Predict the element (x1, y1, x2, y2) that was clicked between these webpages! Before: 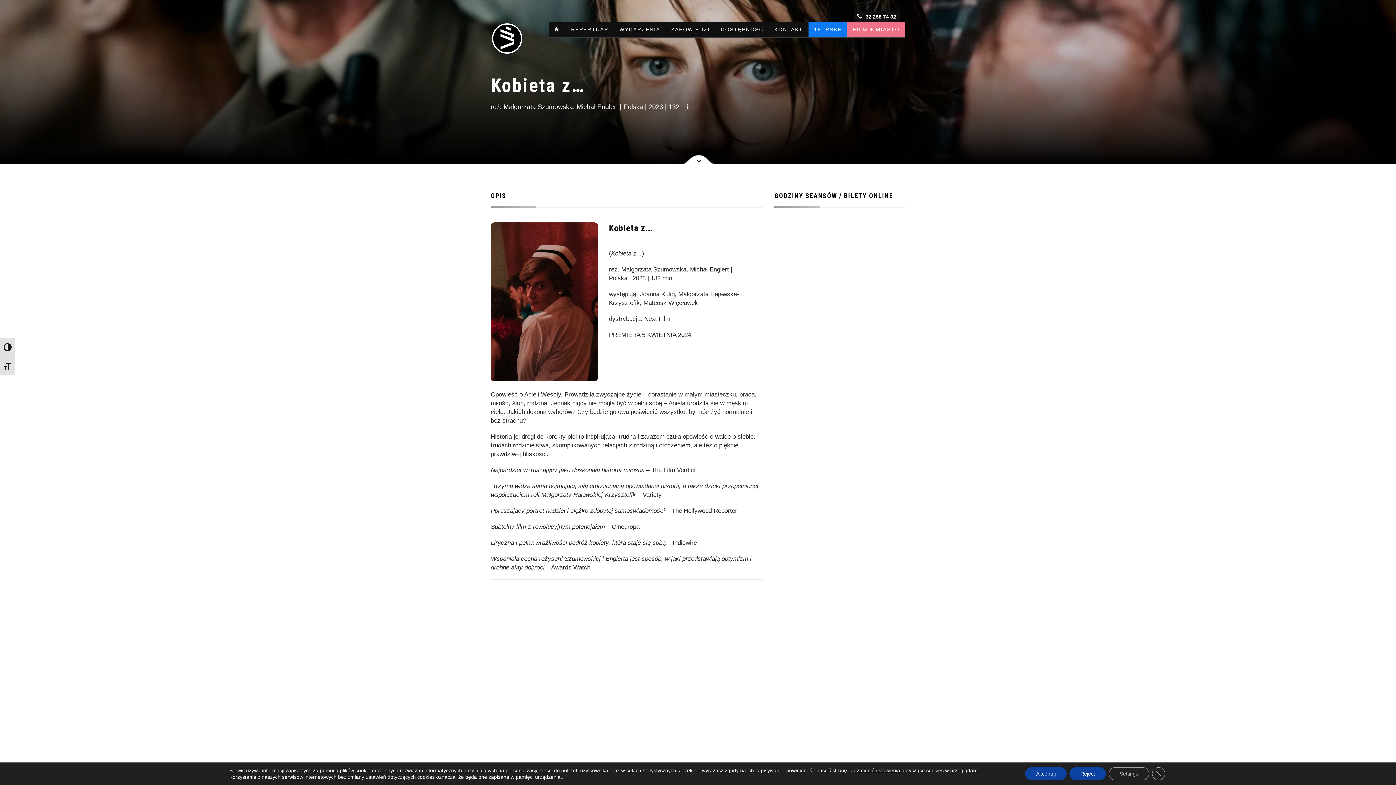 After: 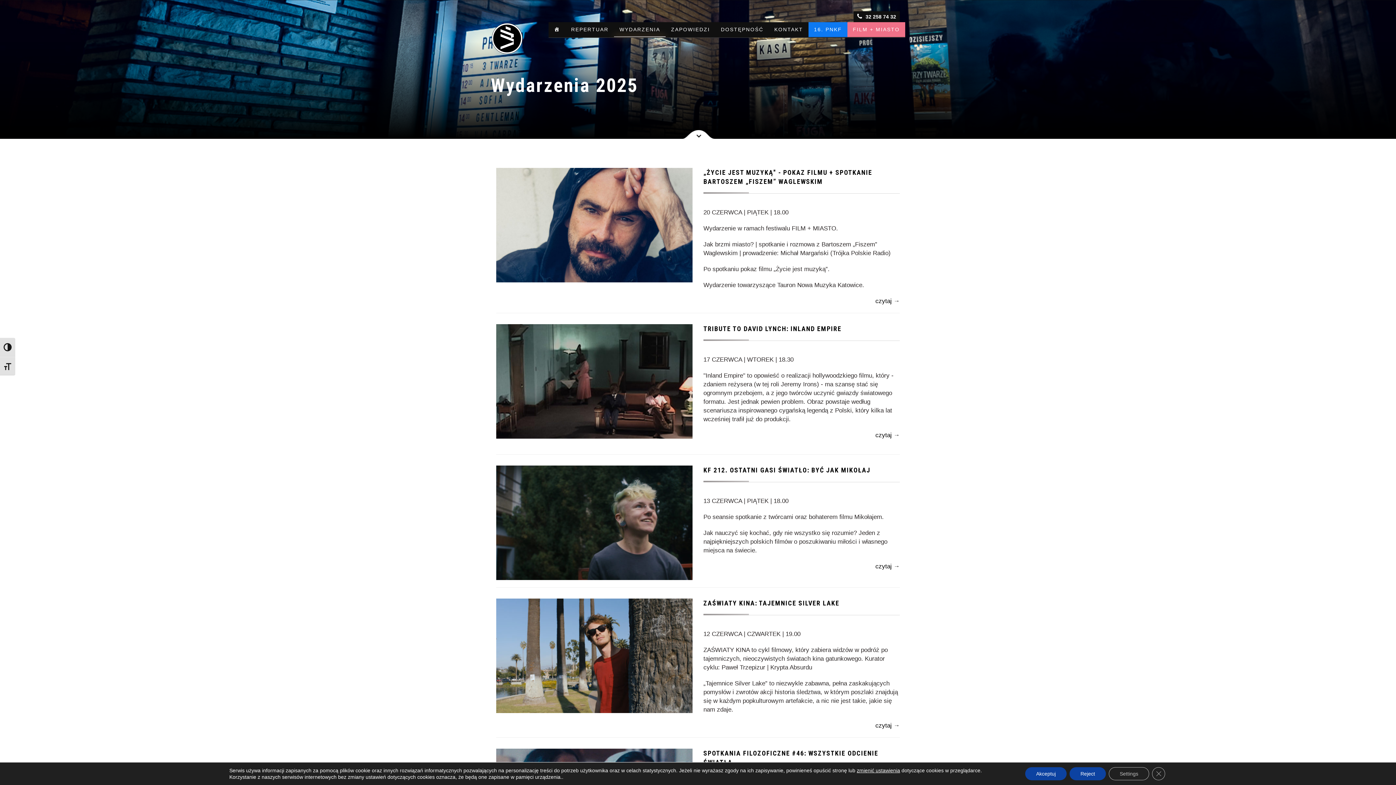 Action: bbox: (614, 22, 665, 37) label: WYDARZENIA